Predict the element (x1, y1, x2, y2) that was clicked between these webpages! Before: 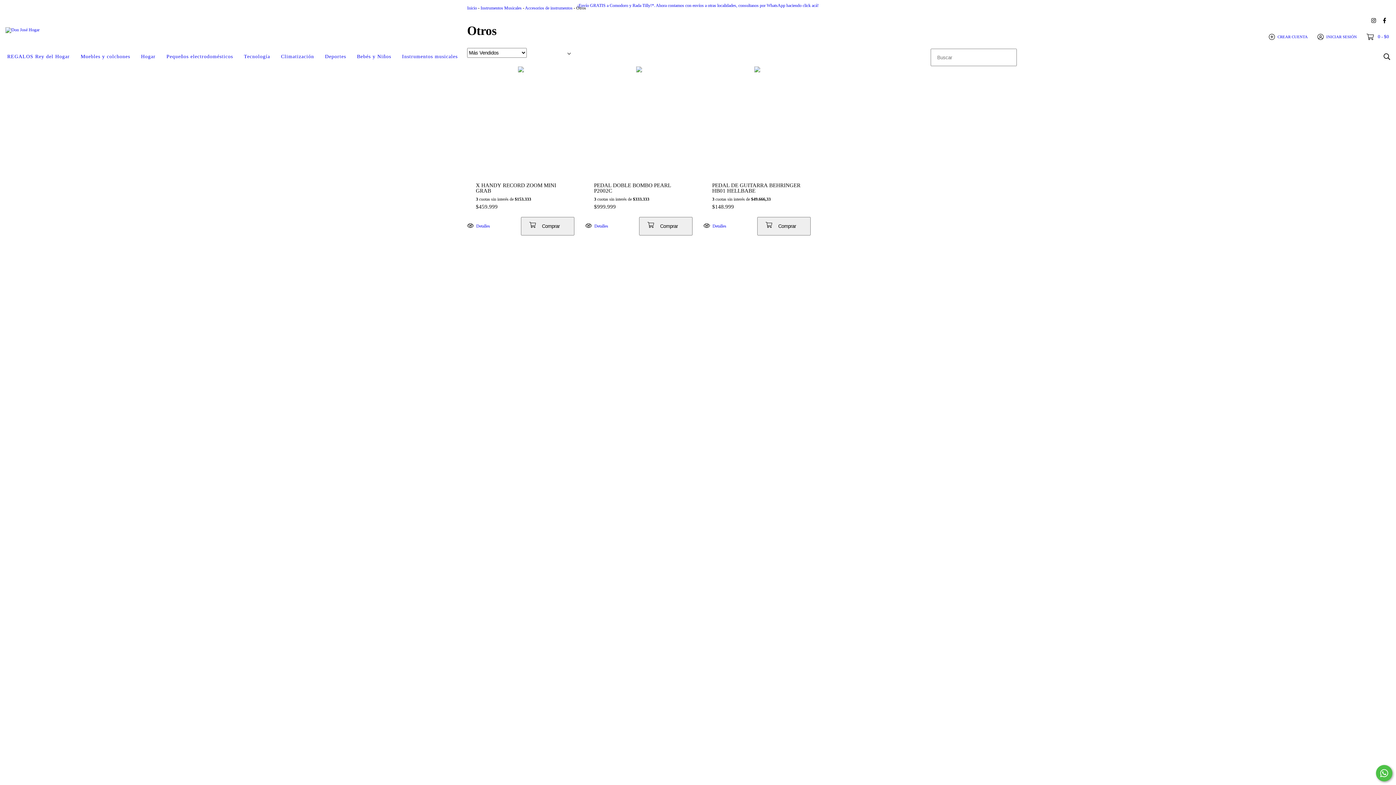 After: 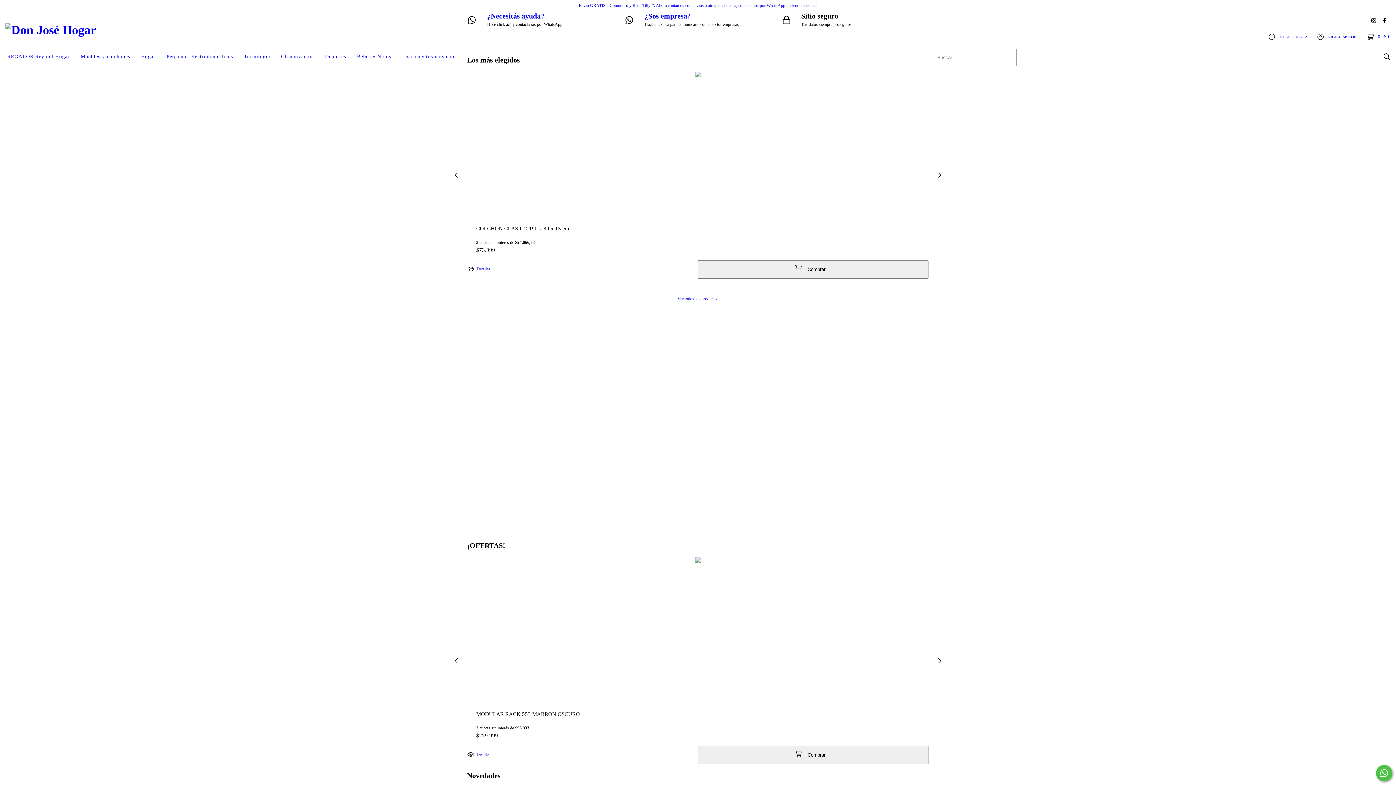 Action: bbox: (5, 27, 39, 32)